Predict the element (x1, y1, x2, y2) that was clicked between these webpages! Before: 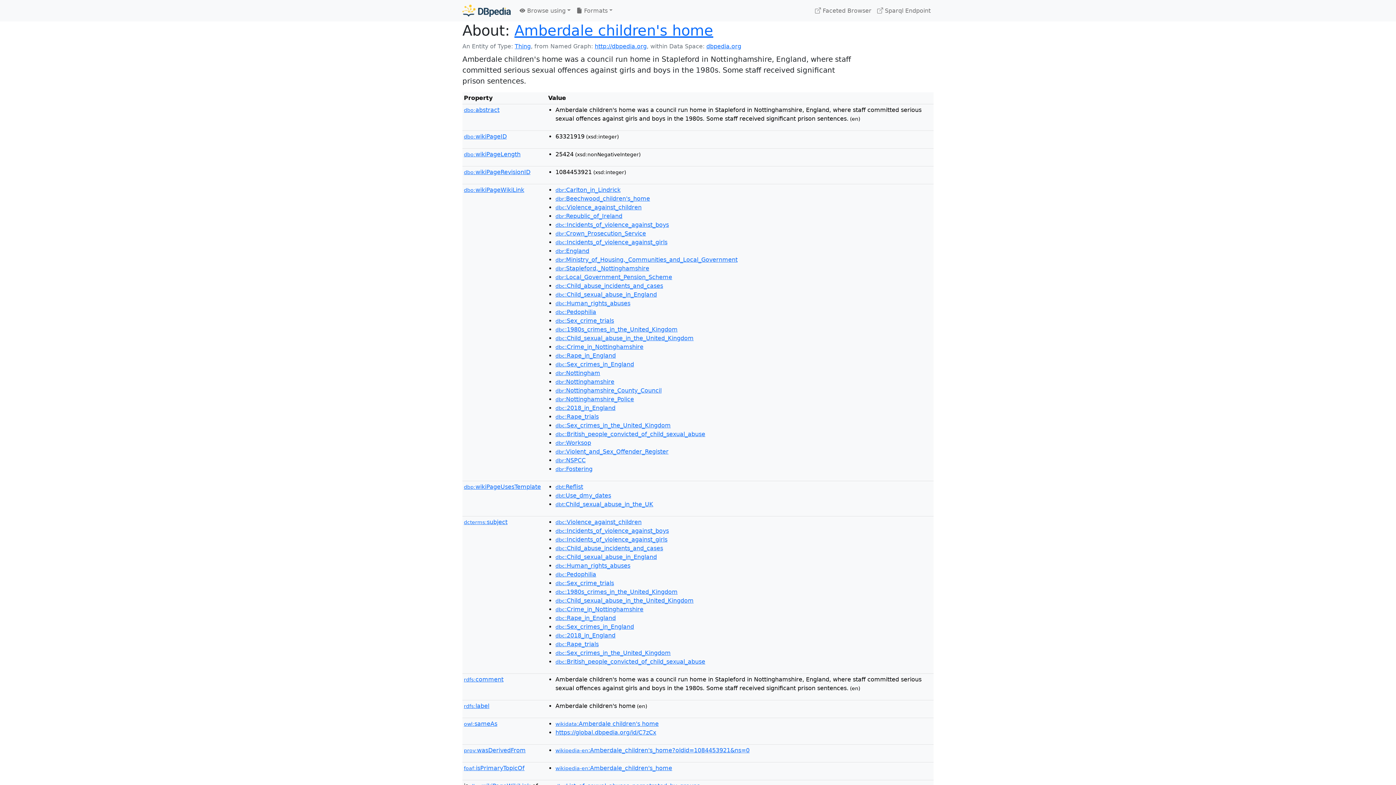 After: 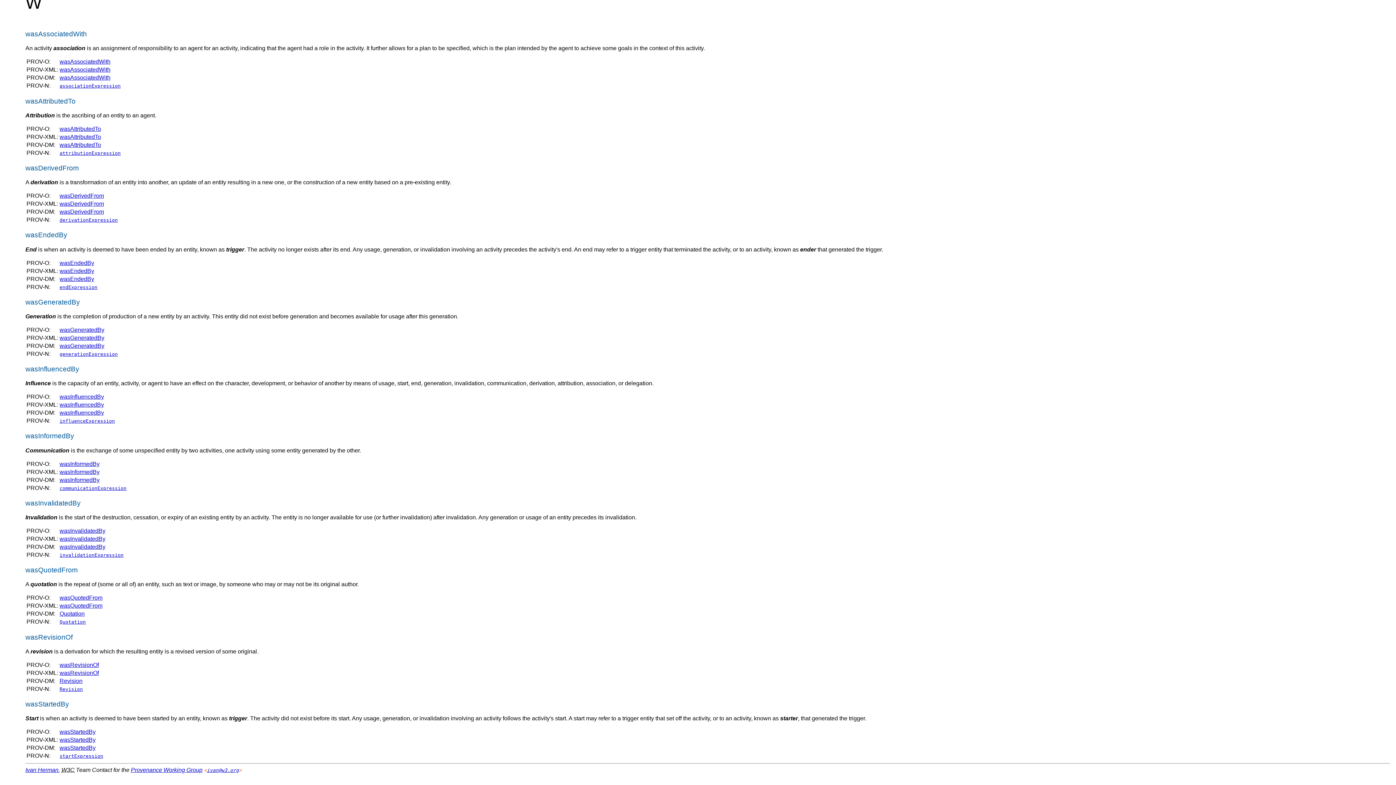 Action: label: prov:wasDerivedFrom bbox: (464, 747, 525, 754)